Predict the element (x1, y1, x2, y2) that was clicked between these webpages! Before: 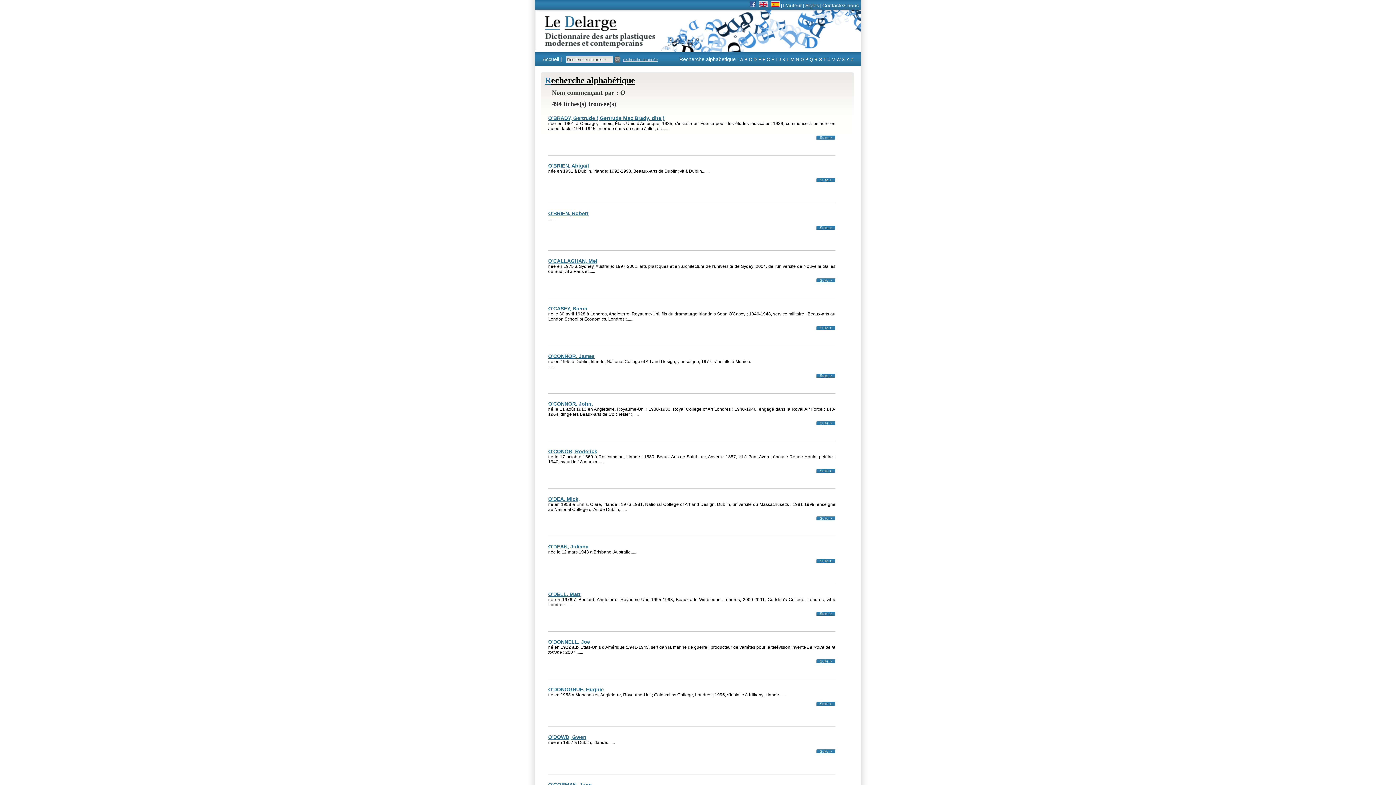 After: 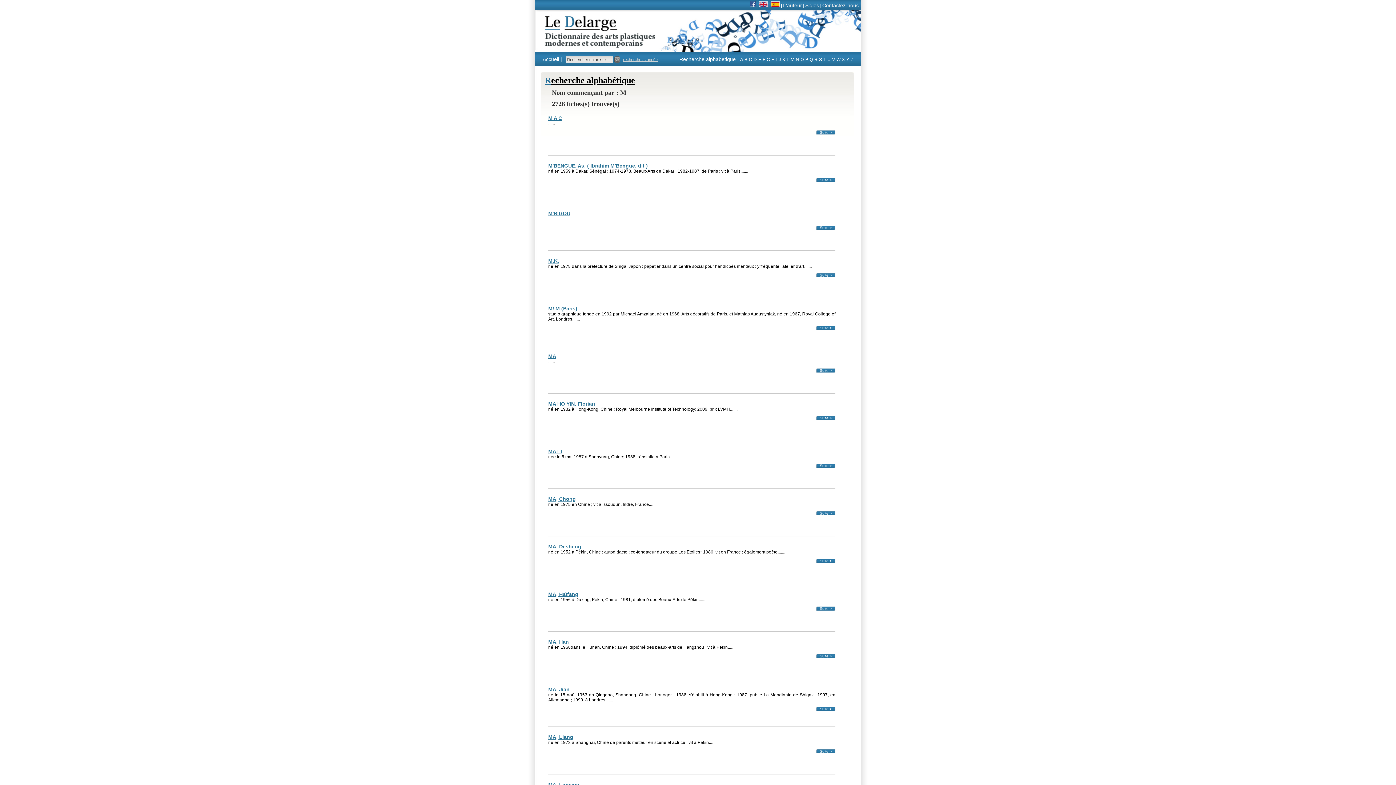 Action: label: M bbox: (790, 57, 794, 62)